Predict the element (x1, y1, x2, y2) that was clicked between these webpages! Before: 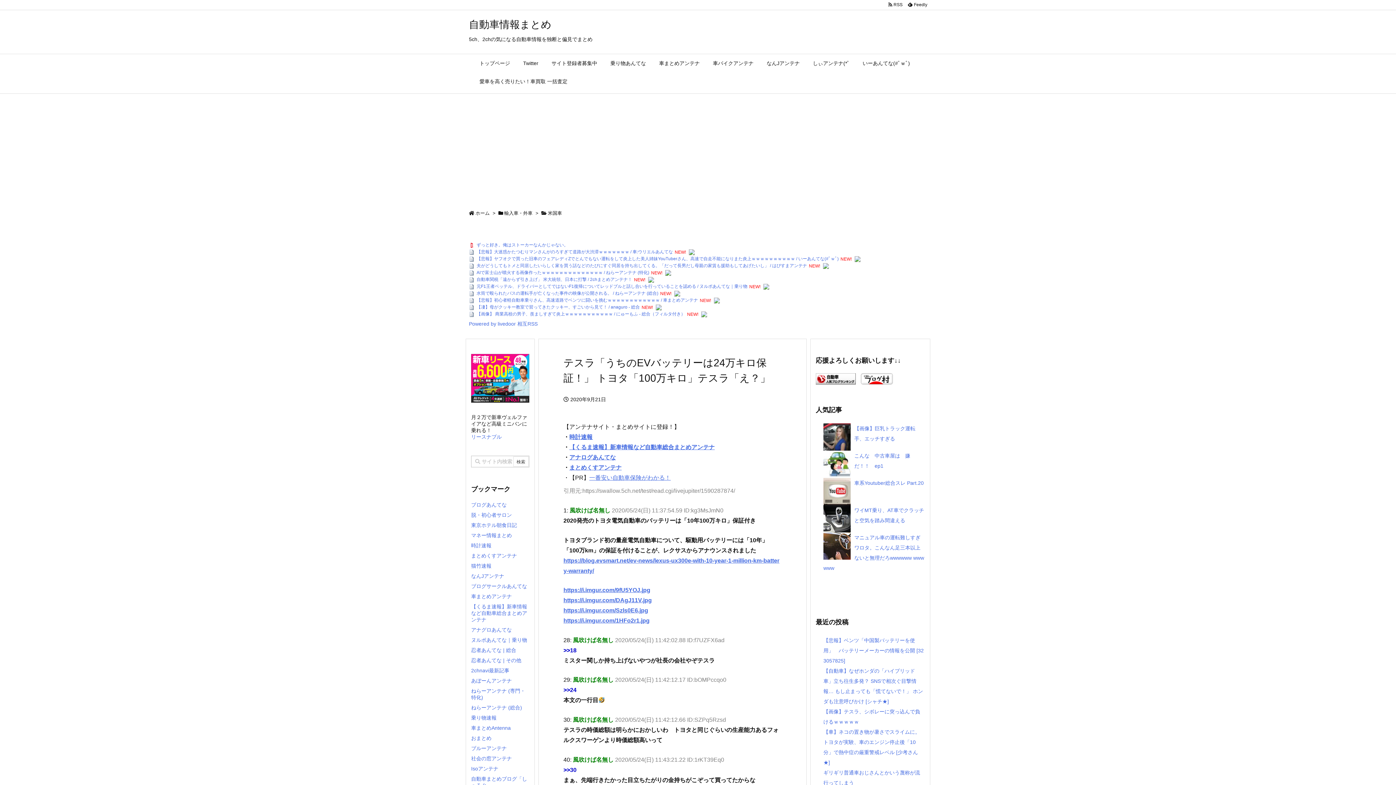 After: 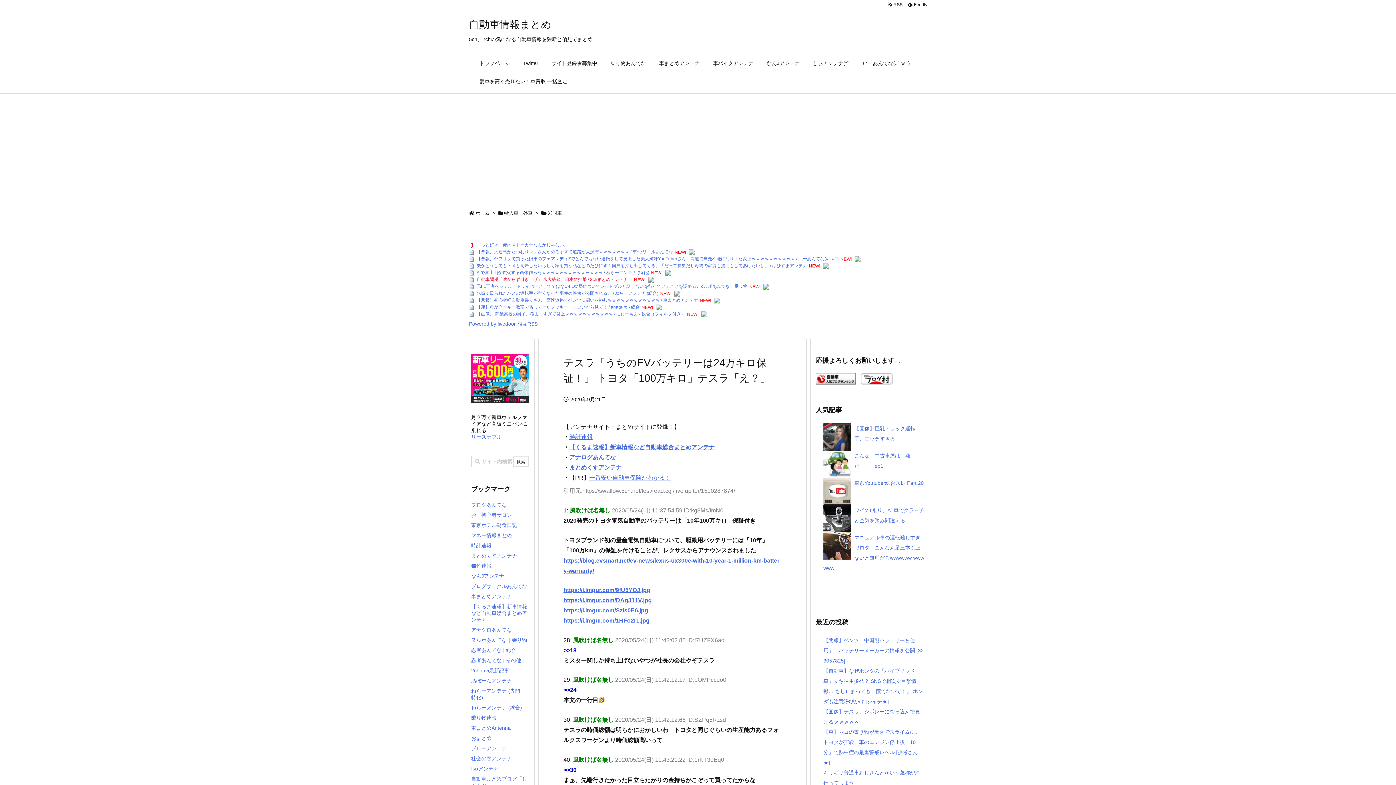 Action: bbox: (476, 277, 632, 282) label: 自動車関税「遠からず引き上げ」 米大統領、日本に打撃 / 2chまとめアンテナ！